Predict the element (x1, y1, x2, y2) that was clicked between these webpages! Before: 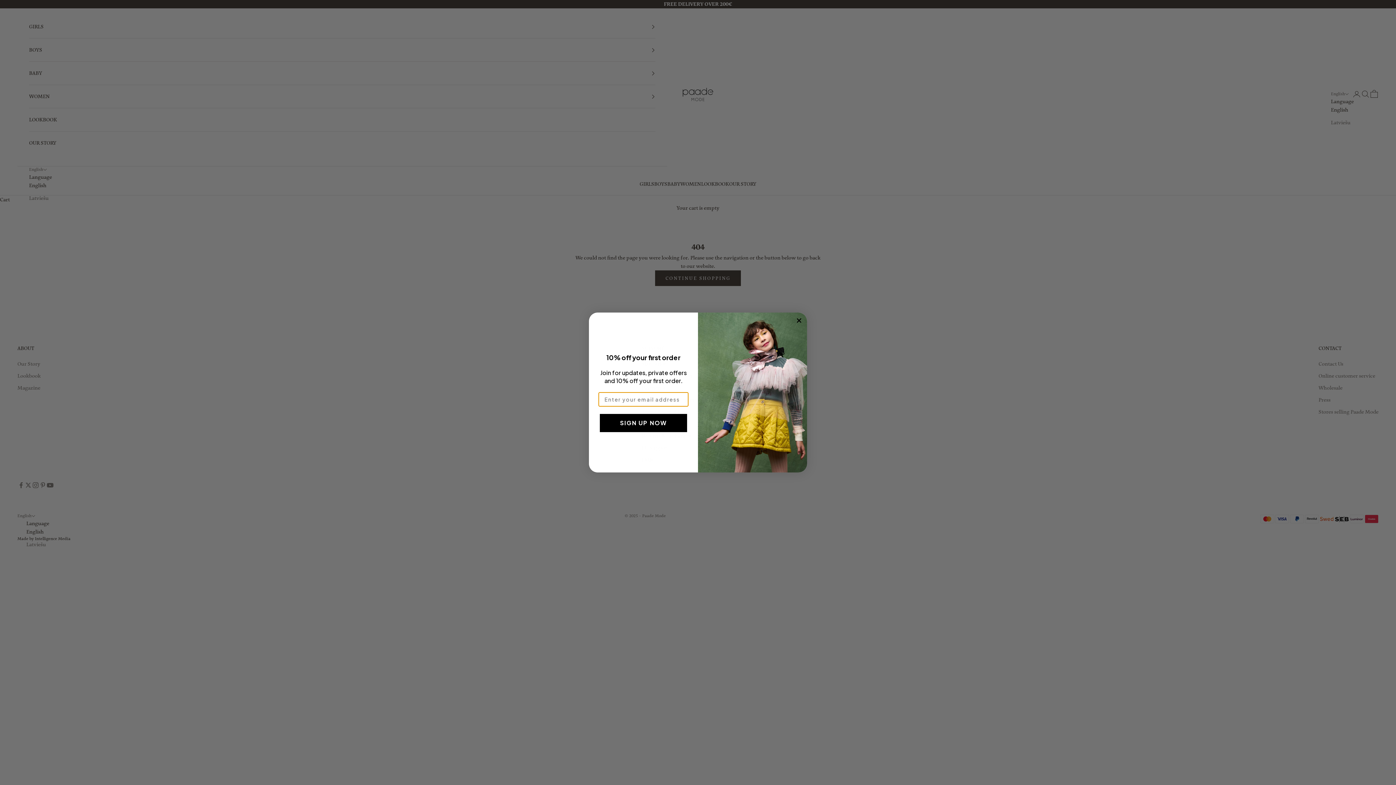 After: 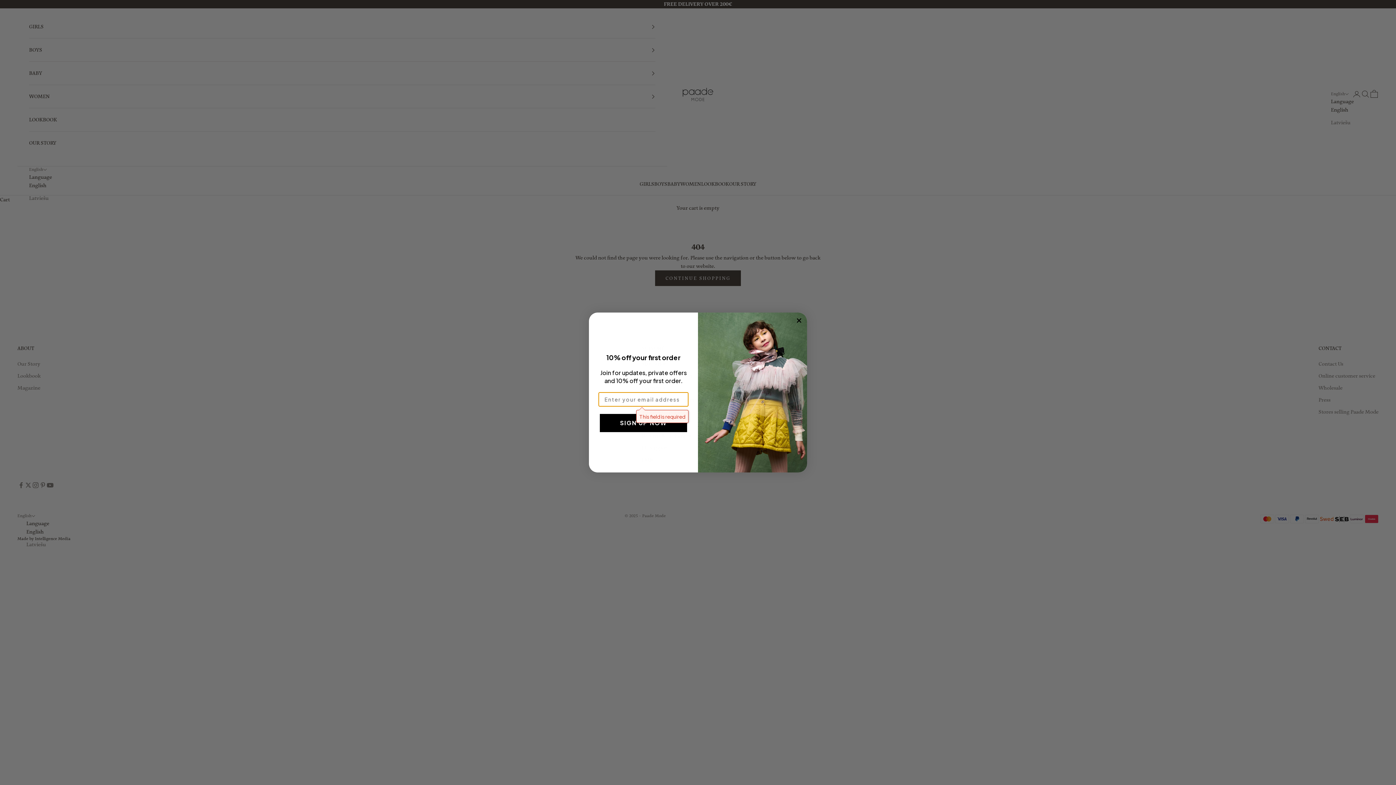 Action: label: SIGN UP NOW bbox: (600, 414, 687, 432)